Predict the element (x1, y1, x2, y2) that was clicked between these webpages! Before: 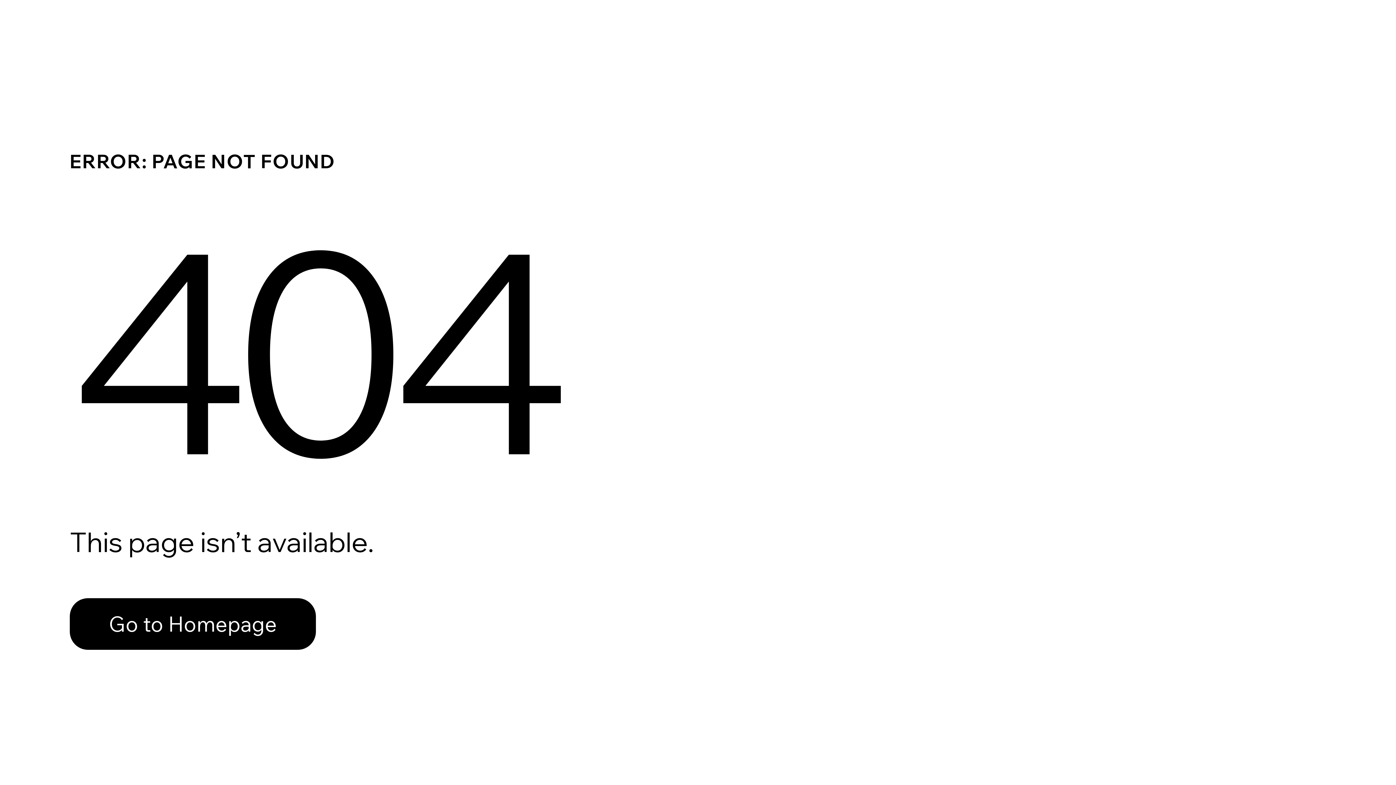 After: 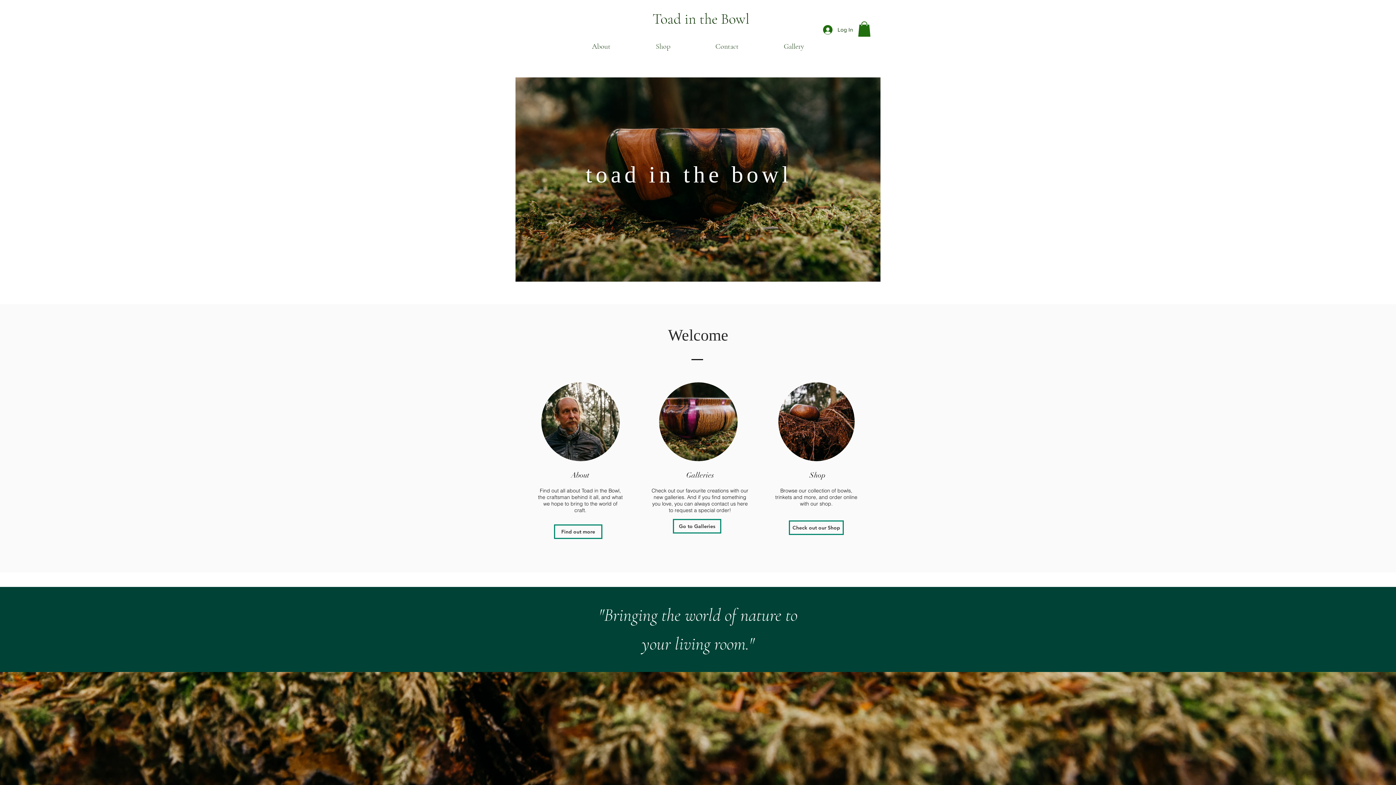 Action: label: Go to Homepage bbox: (69, 598, 316, 650)